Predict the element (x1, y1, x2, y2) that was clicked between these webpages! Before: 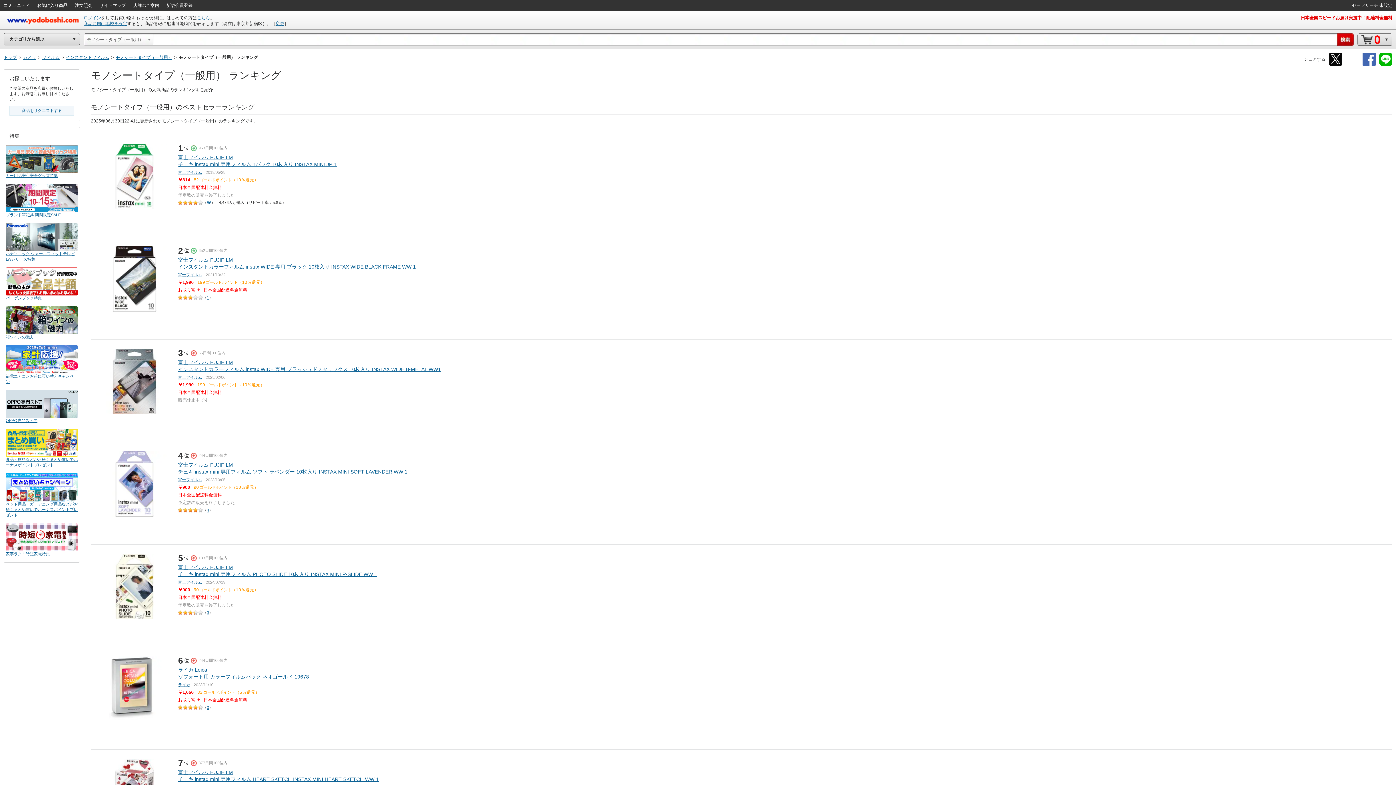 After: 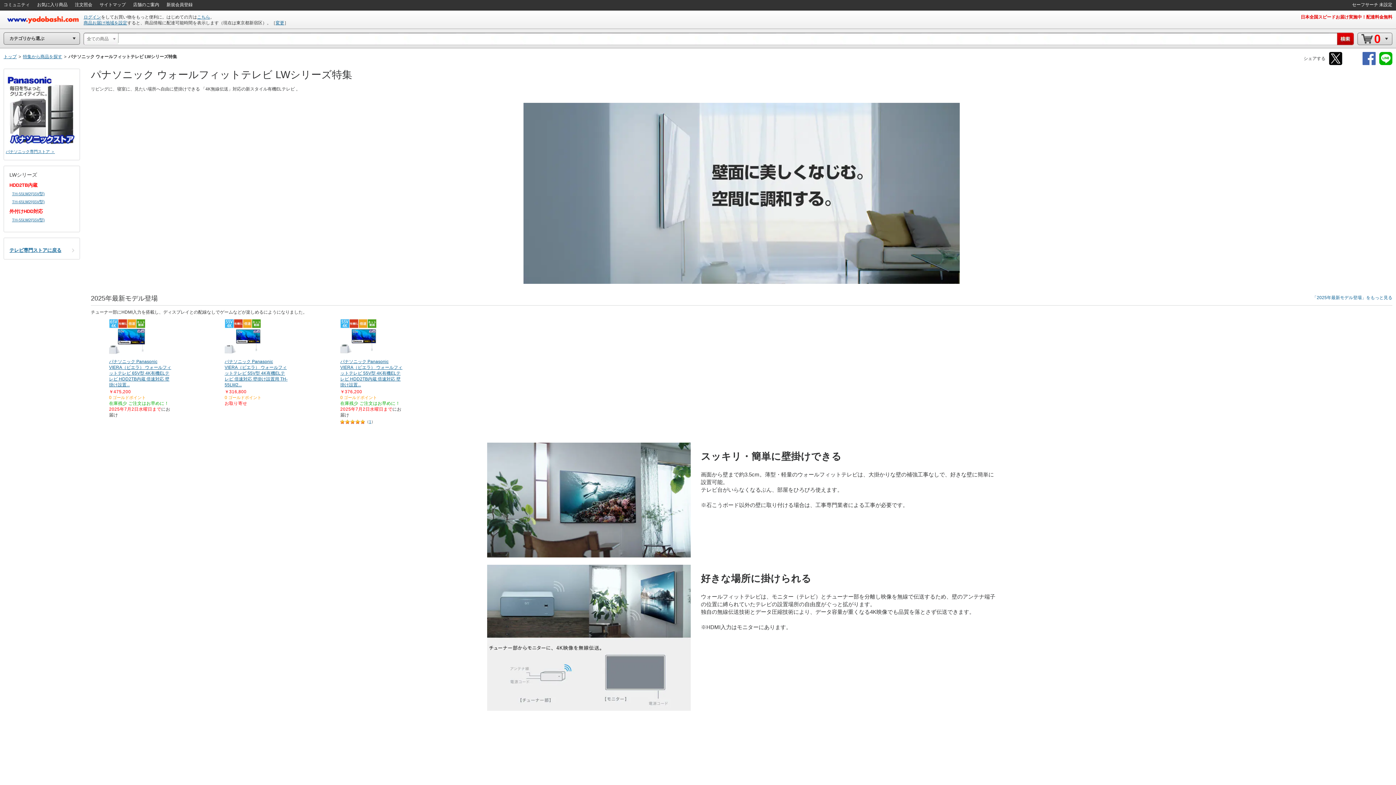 Action: label: パナソニック ウォールフィットテレビ LWシリーズ特集 bbox: (5, 223, 77, 262)